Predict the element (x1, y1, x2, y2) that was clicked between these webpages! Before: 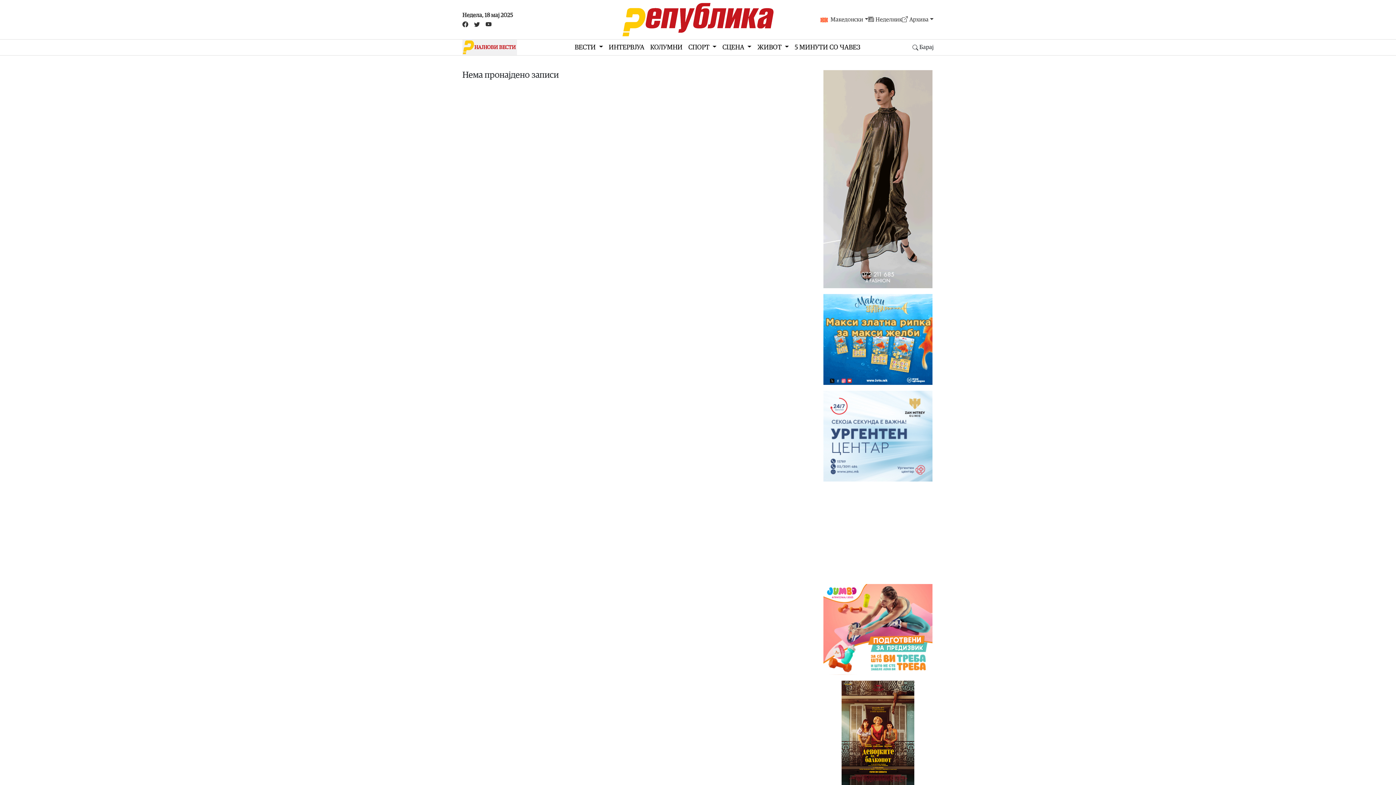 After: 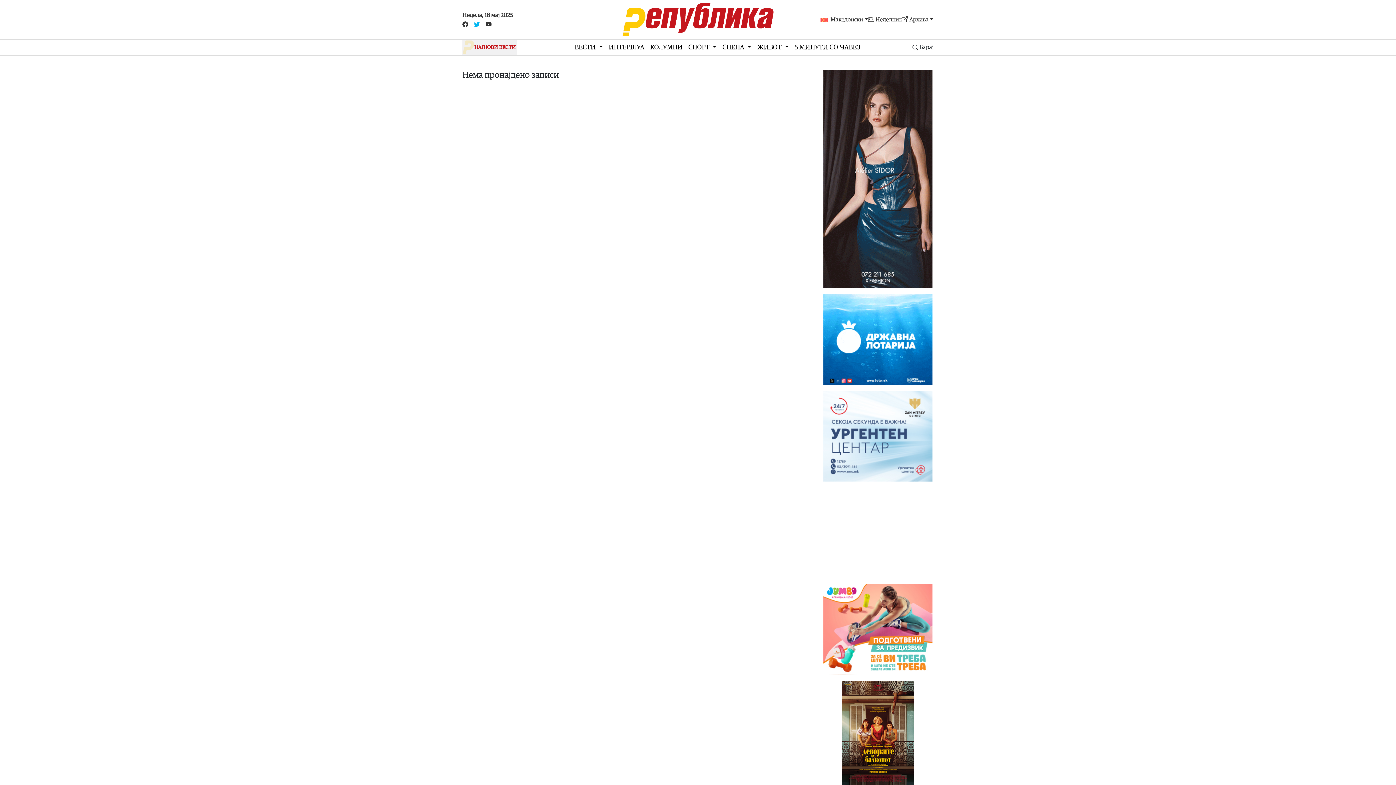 Action: bbox: (471, 19, 482, 28)